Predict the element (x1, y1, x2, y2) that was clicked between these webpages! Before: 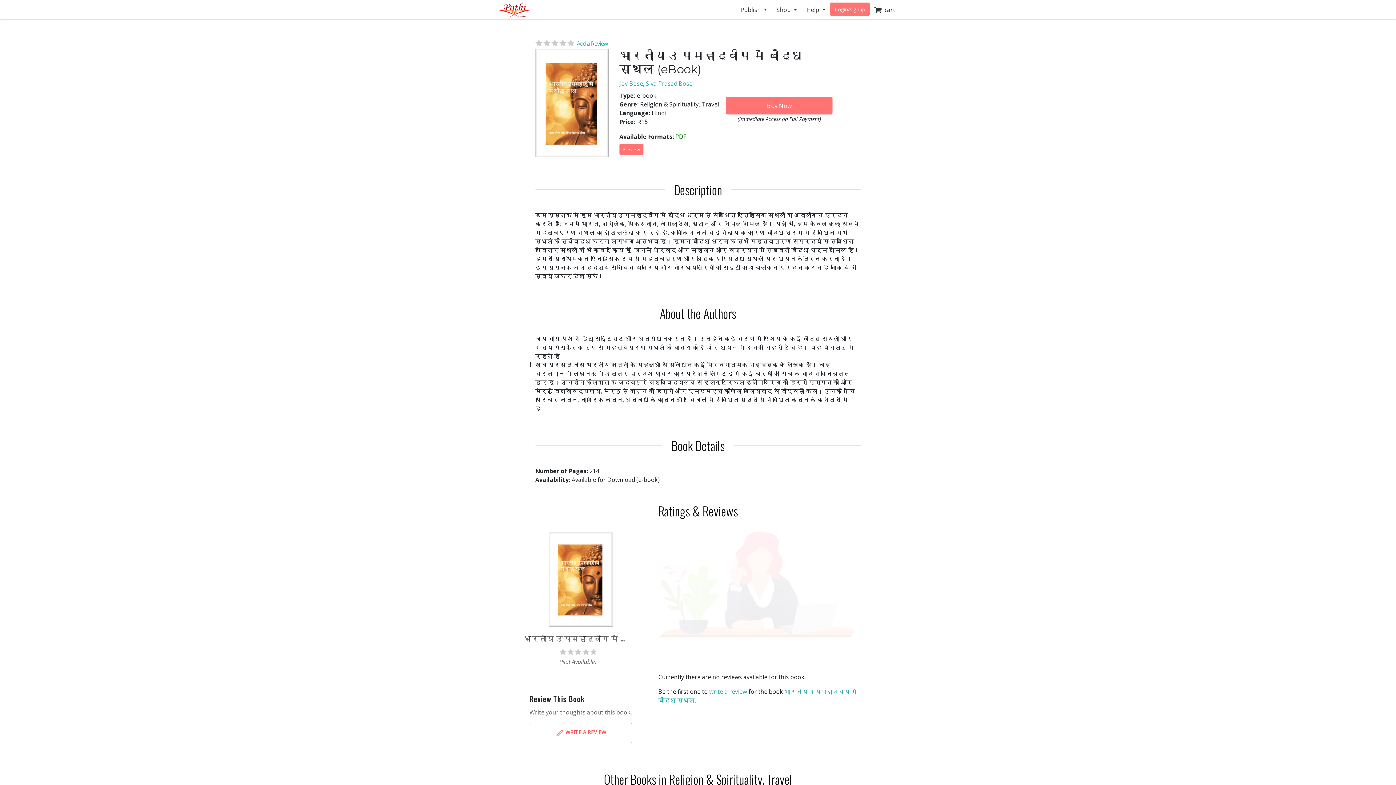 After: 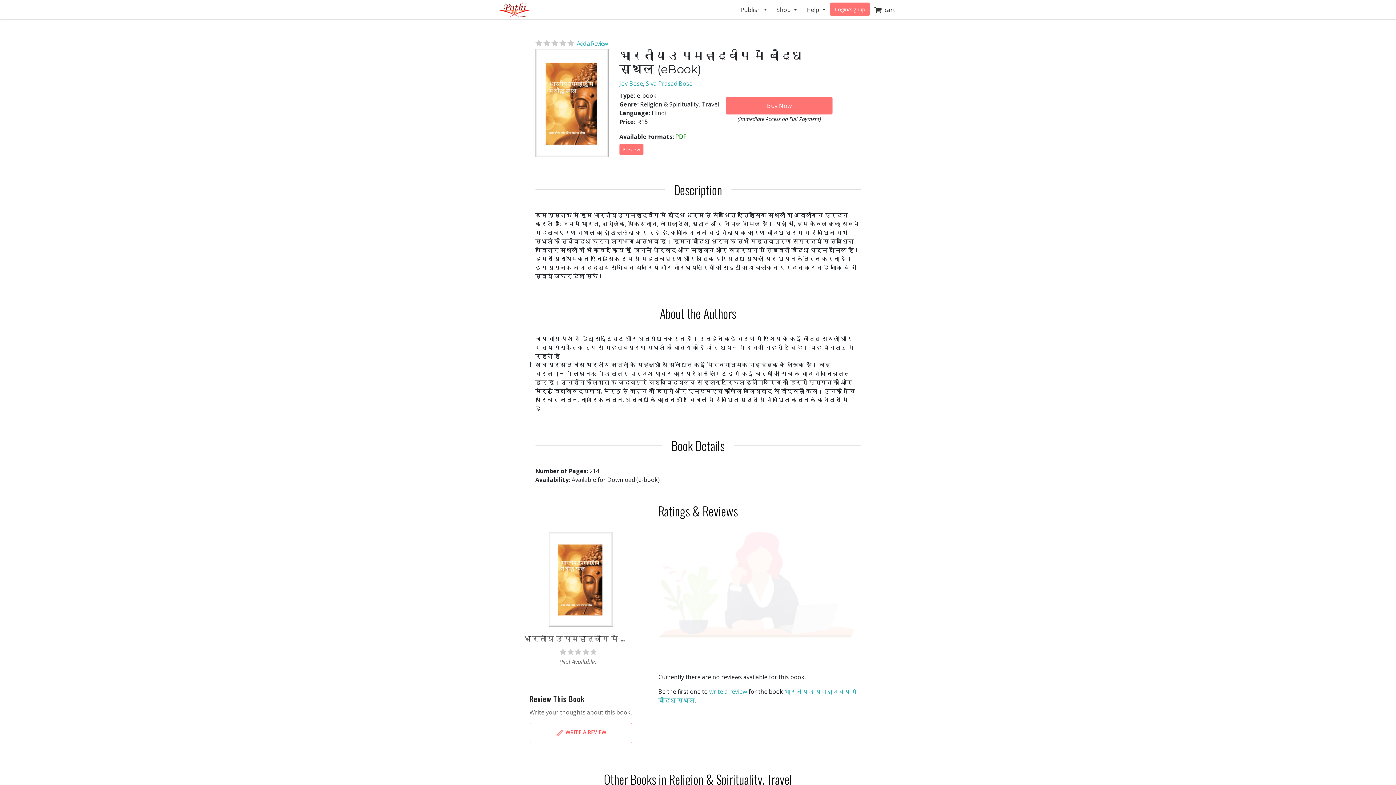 Action: bbox: (535, 98, 608, 106)